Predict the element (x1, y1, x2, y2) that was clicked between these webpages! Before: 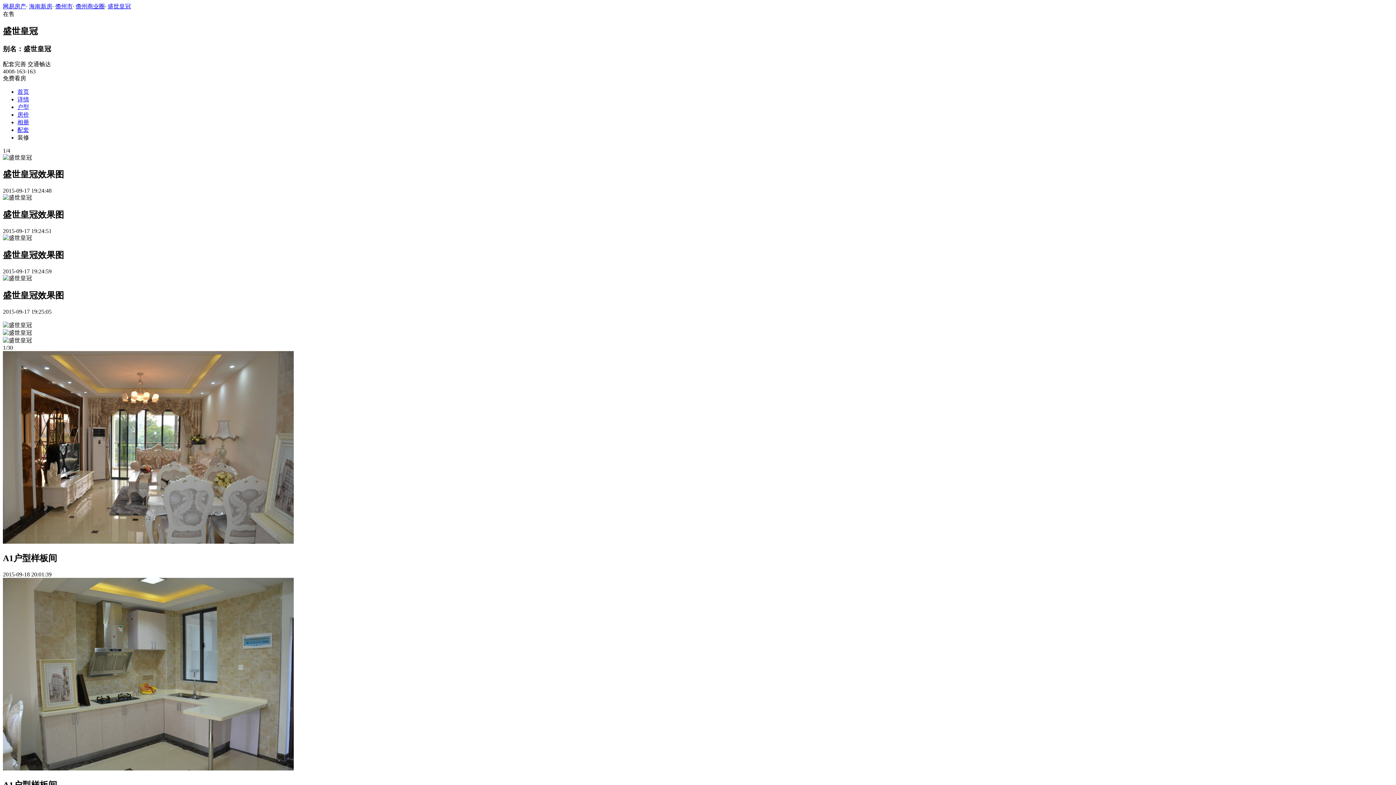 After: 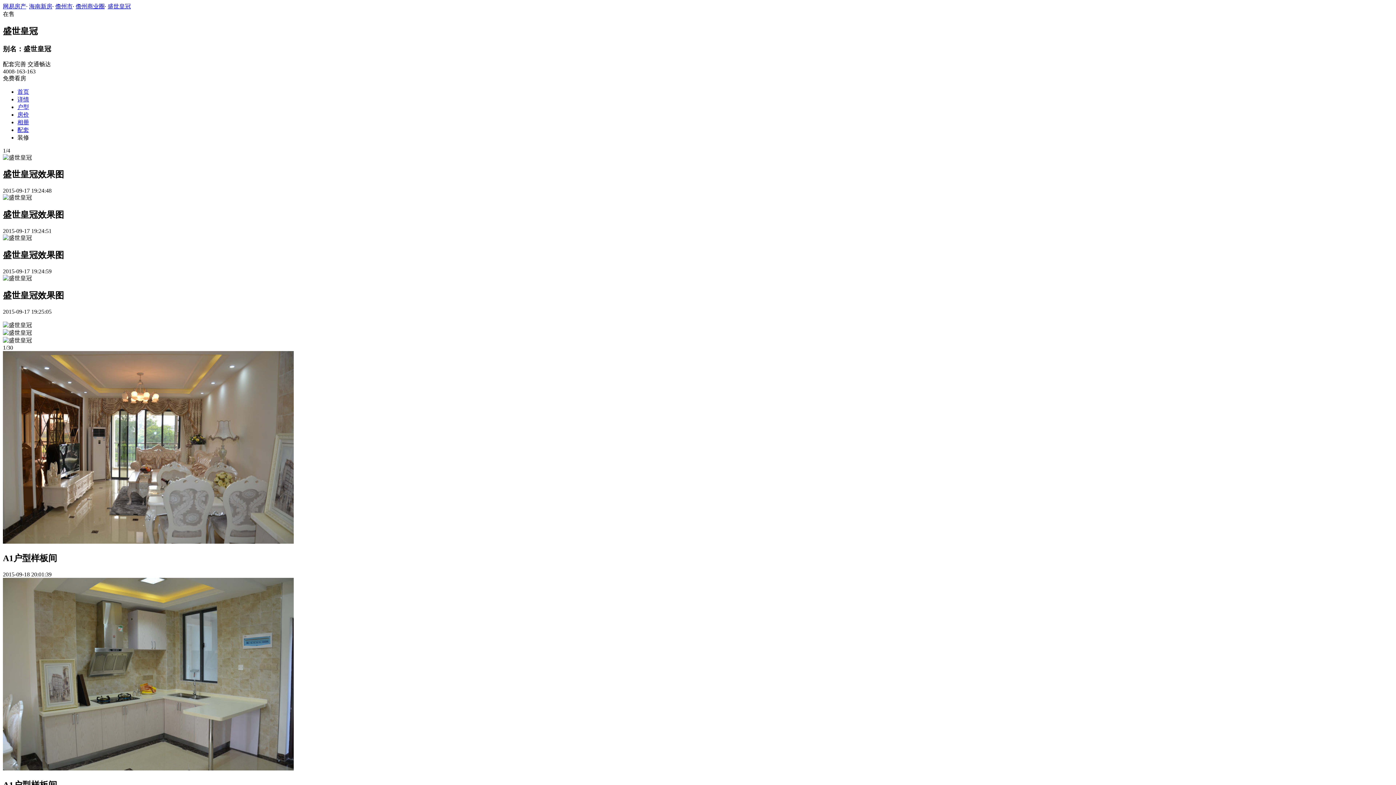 Action: bbox: (17, 119, 29, 125) label: 相册